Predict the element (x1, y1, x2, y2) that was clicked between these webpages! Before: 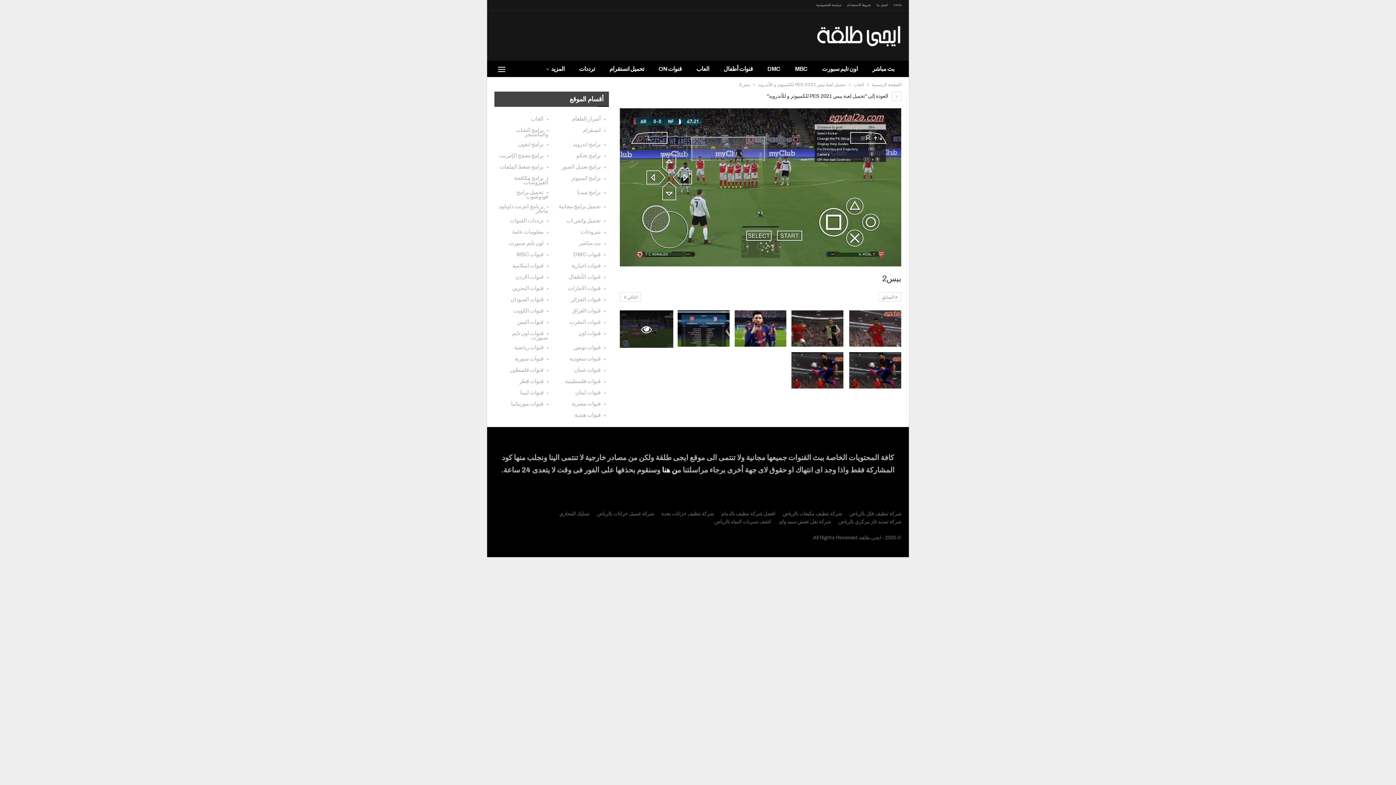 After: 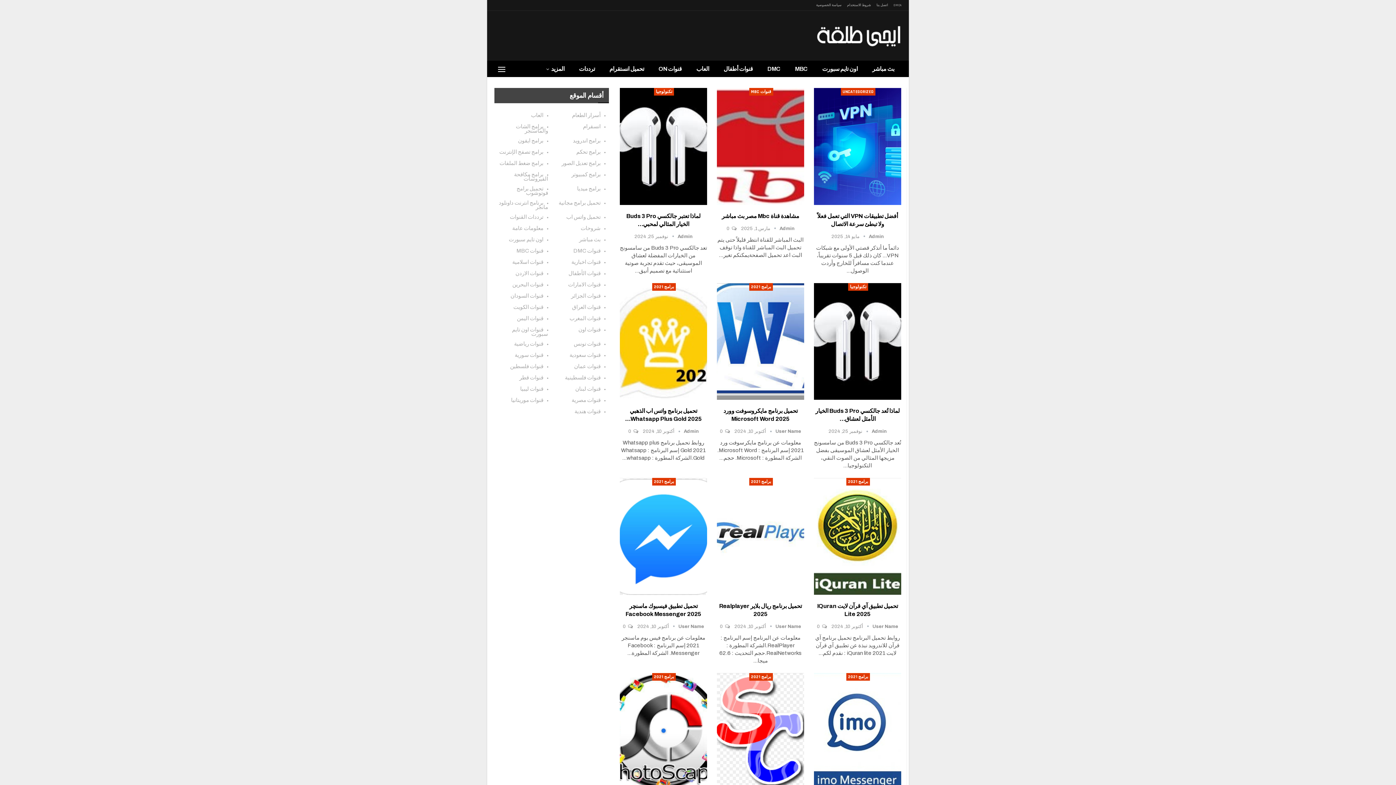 Action: bbox: (872, 80, 901, 88) label: الصفحة الرئيسية